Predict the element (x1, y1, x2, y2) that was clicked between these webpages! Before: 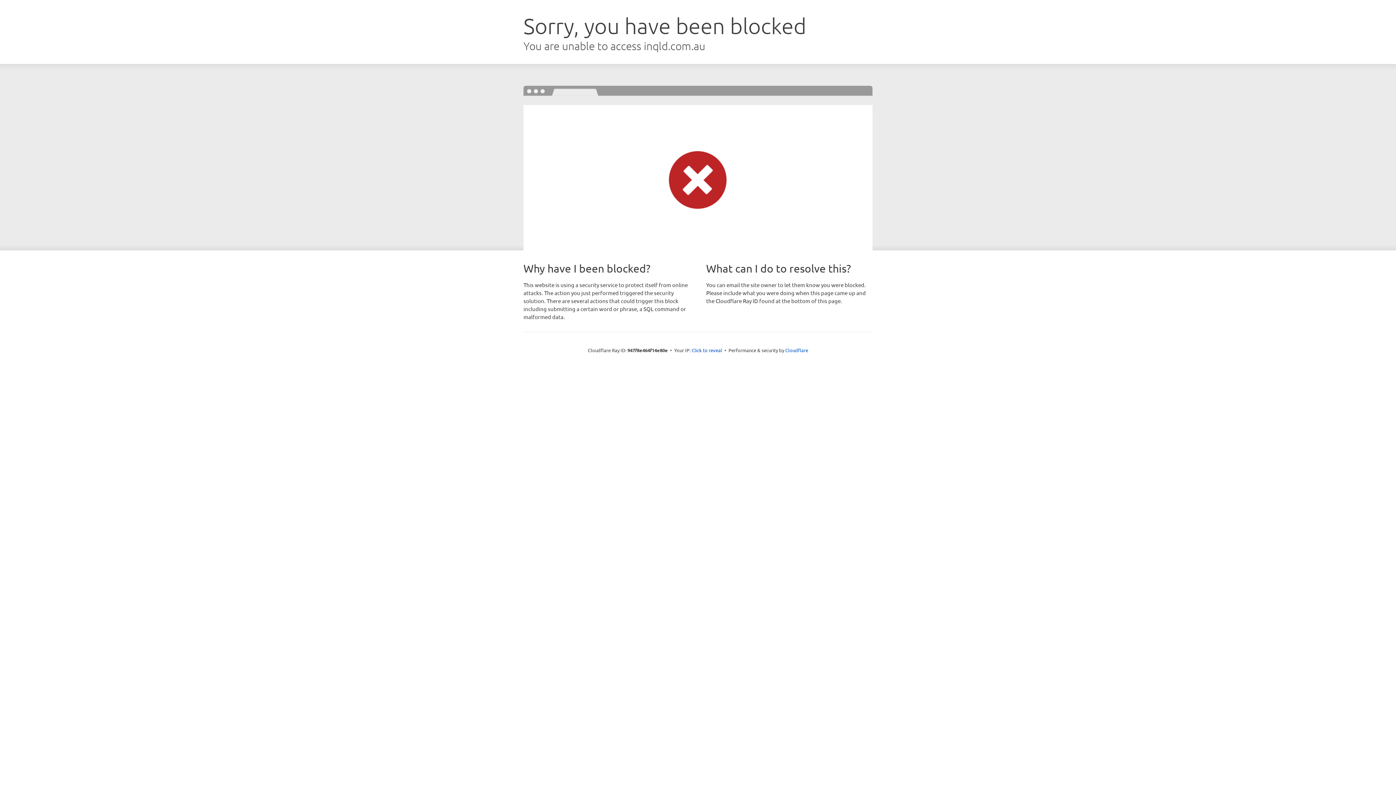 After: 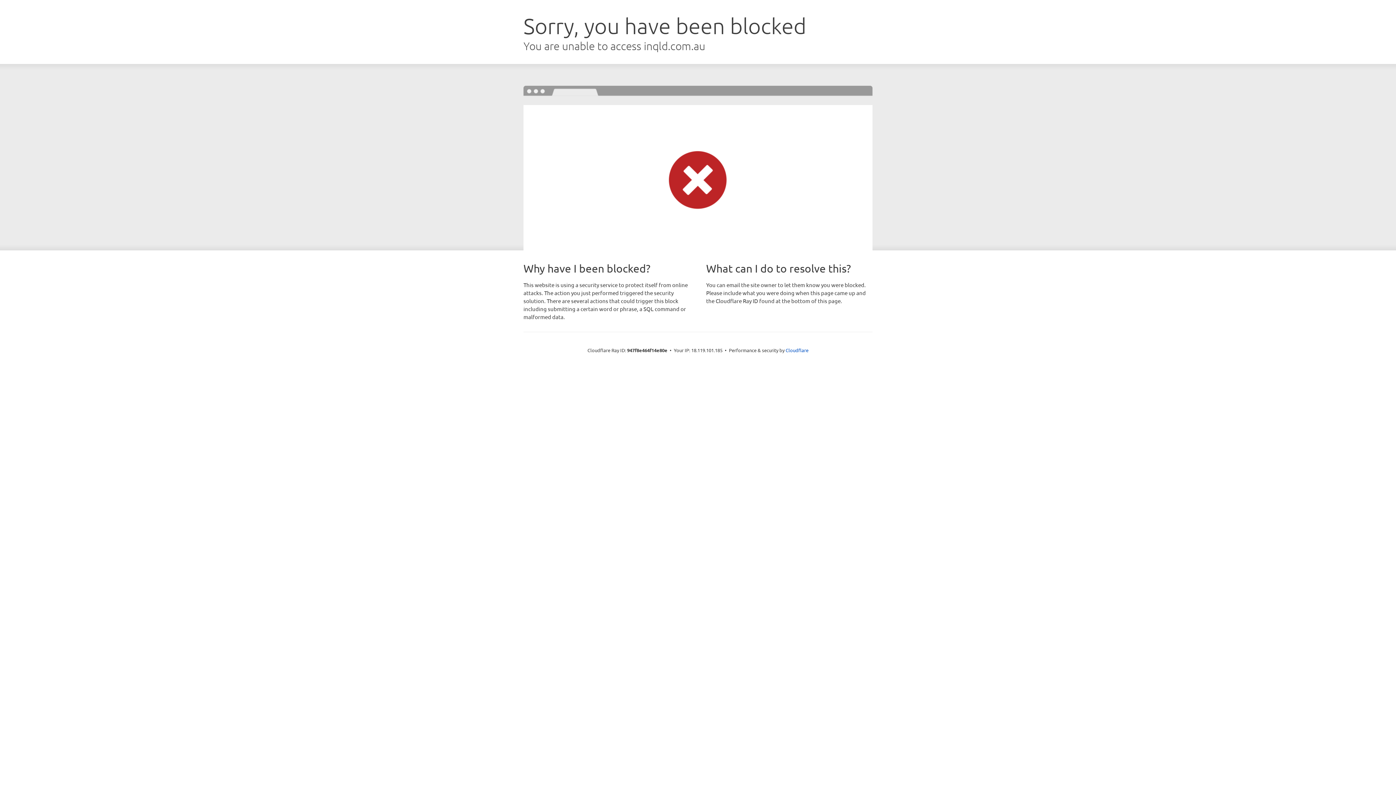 Action: label: Click to reveal bbox: (691, 346, 722, 353)